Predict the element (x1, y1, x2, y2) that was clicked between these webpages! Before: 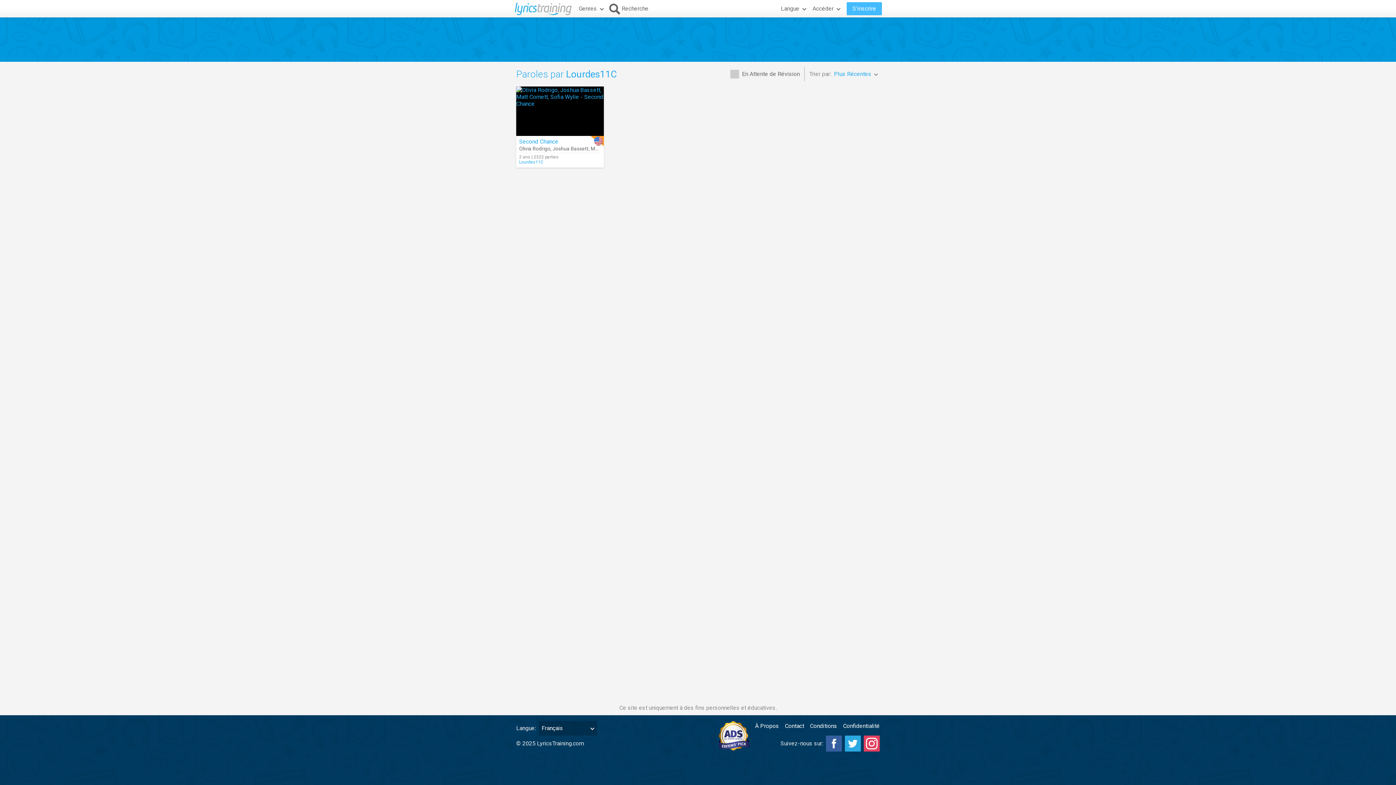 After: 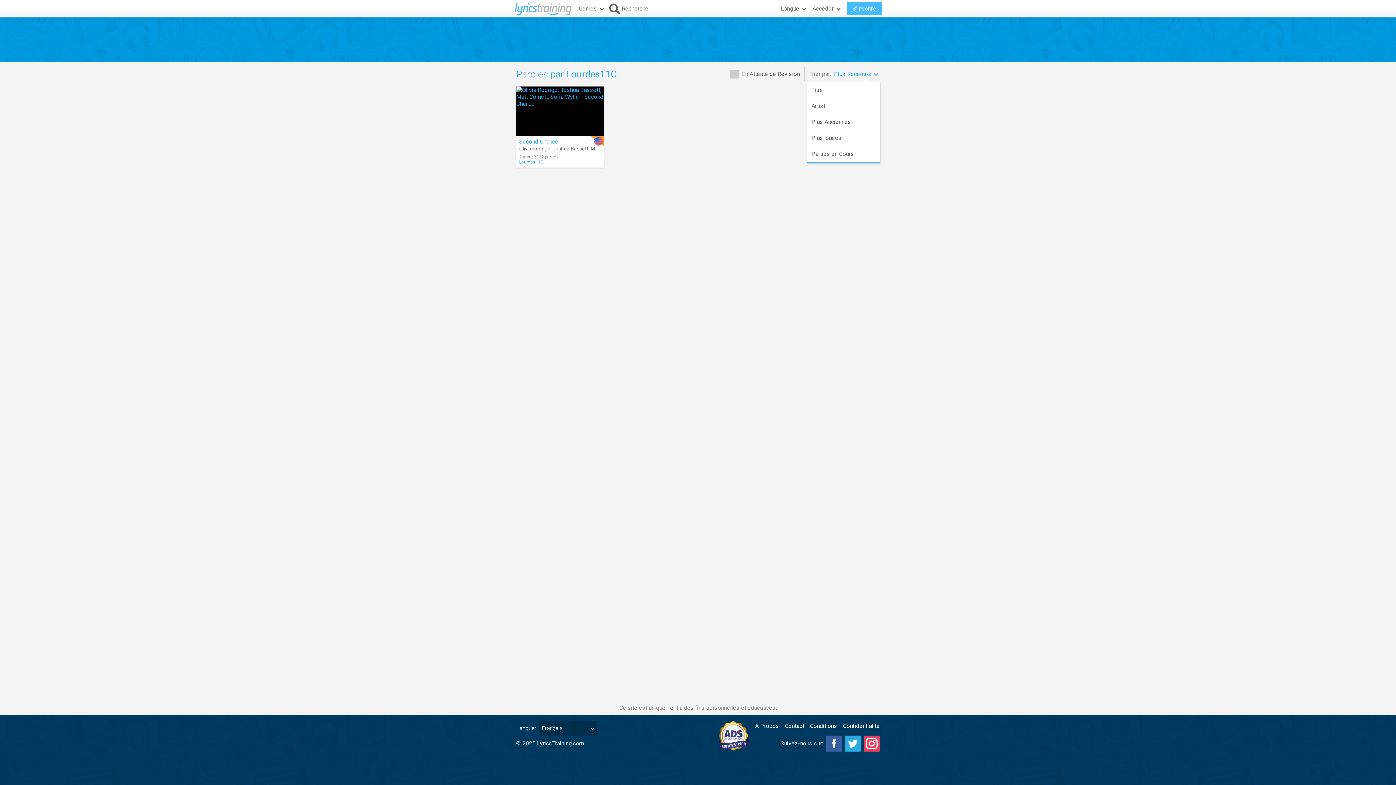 Action: bbox: (834, 66, 880, 82) label: Plus Récentes